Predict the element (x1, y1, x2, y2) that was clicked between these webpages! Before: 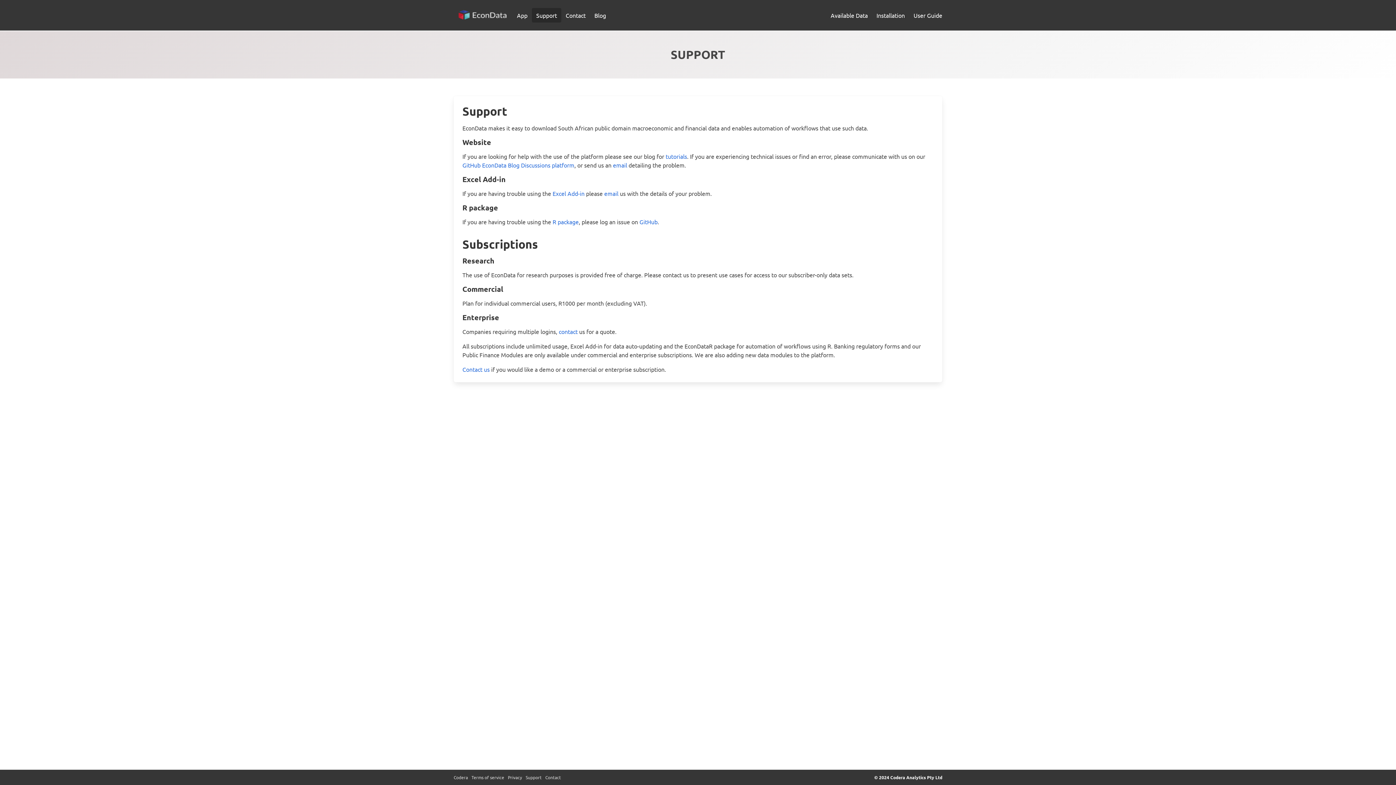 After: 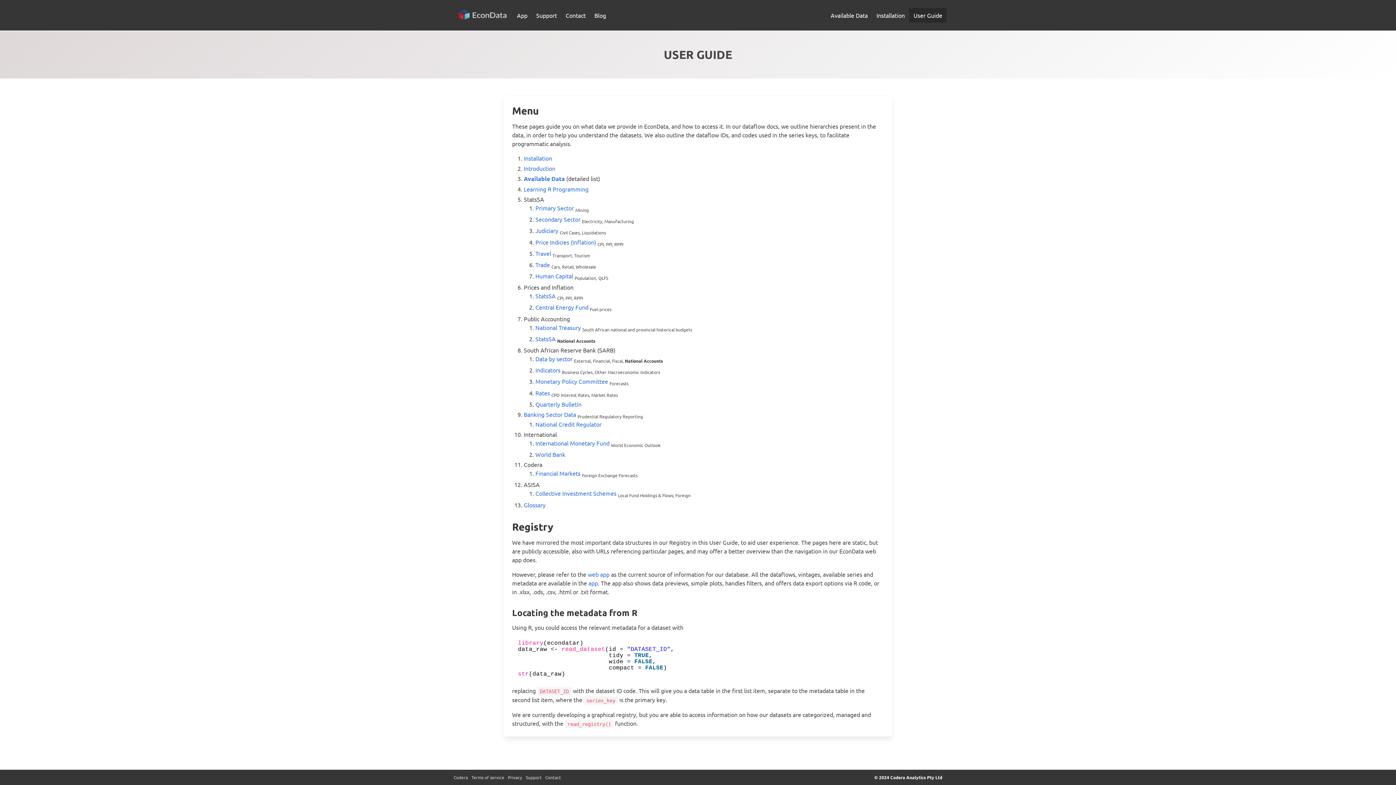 Action: label: User Guide bbox: (909, 8, 946, 22)